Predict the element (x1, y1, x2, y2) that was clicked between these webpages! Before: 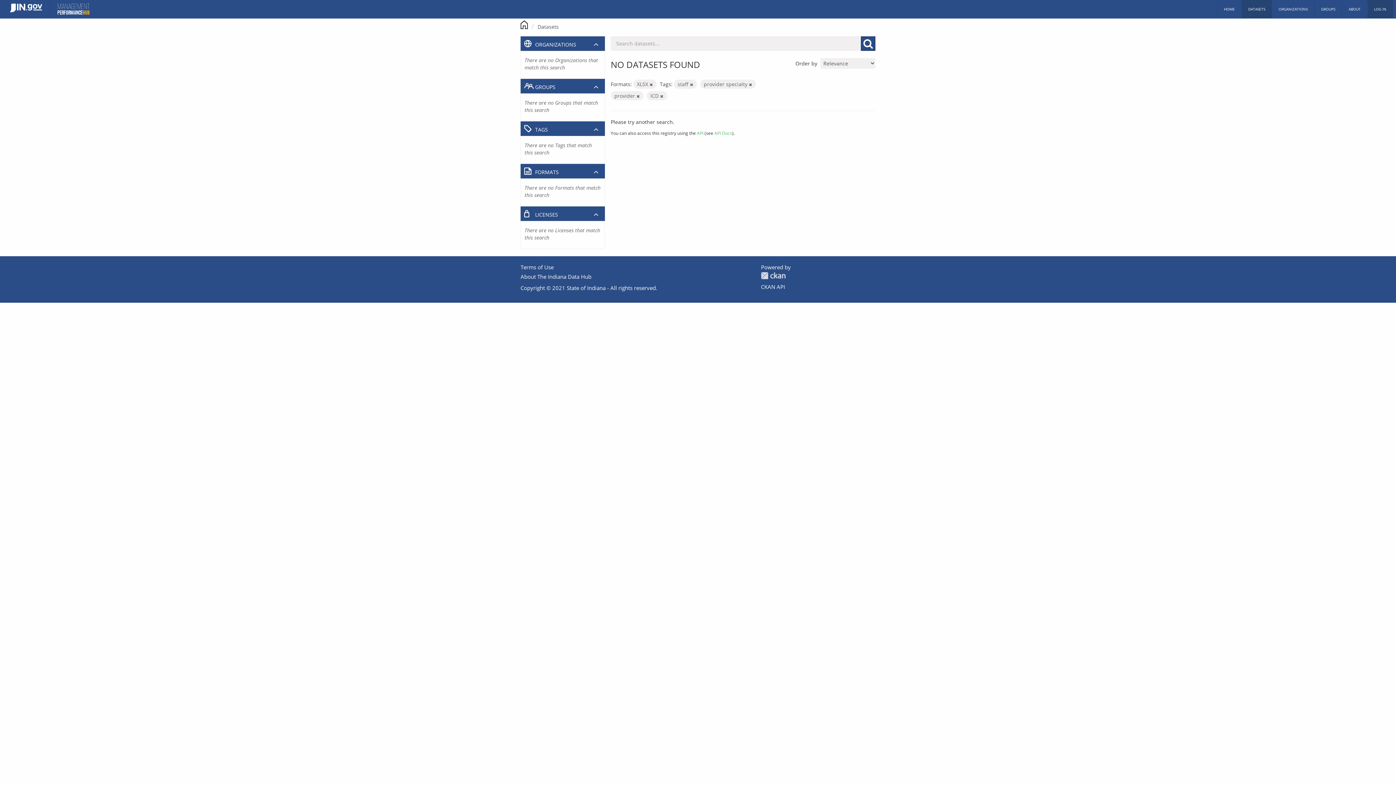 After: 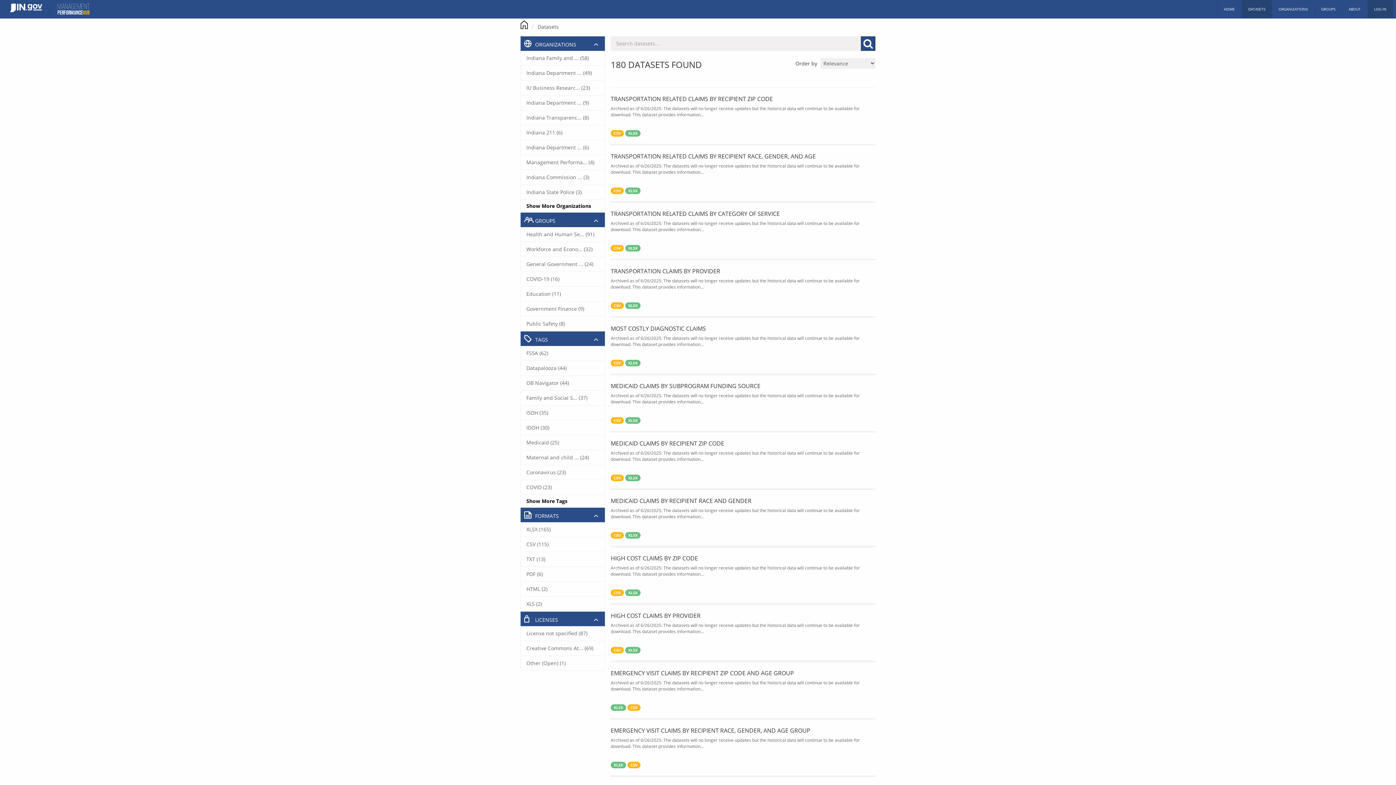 Action: label: Datasets bbox: (537, 23, 558, 30)